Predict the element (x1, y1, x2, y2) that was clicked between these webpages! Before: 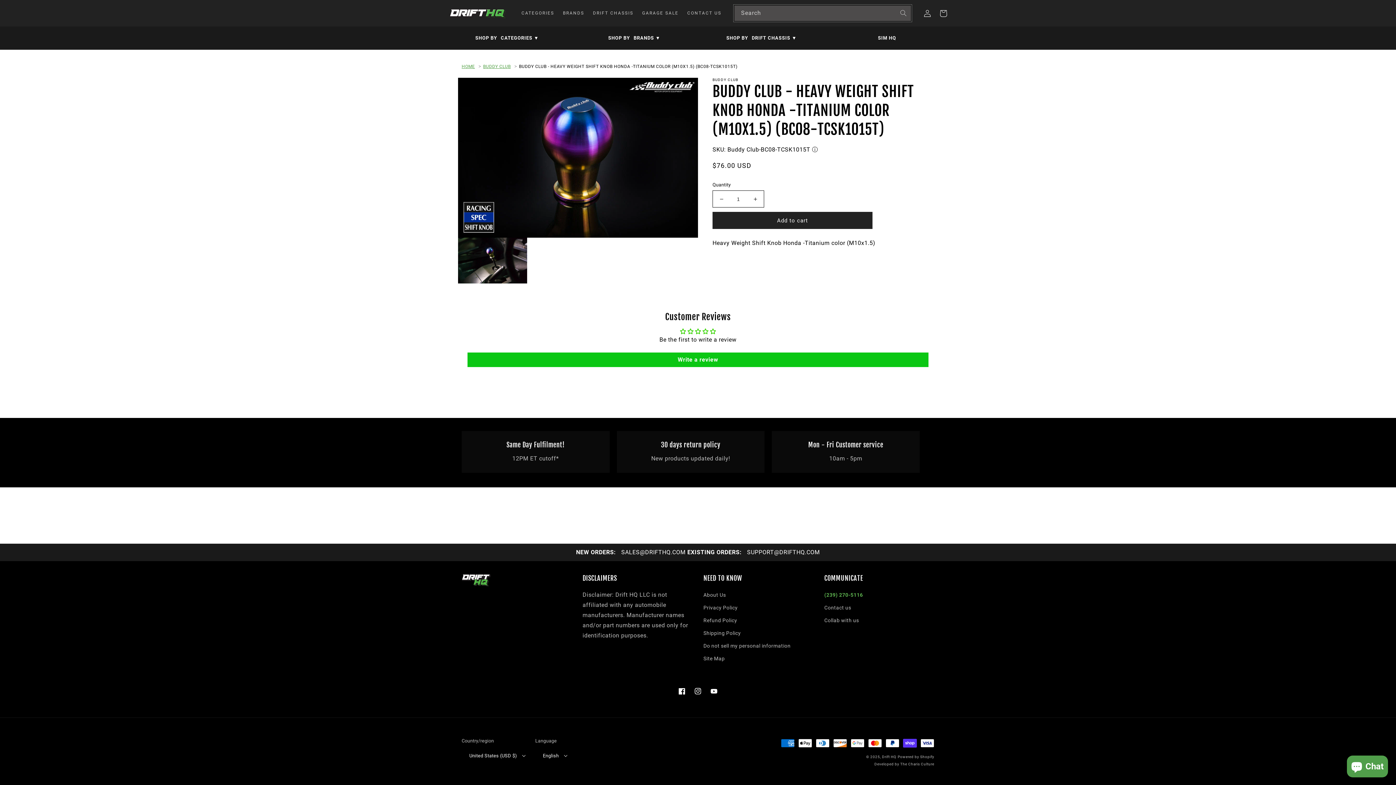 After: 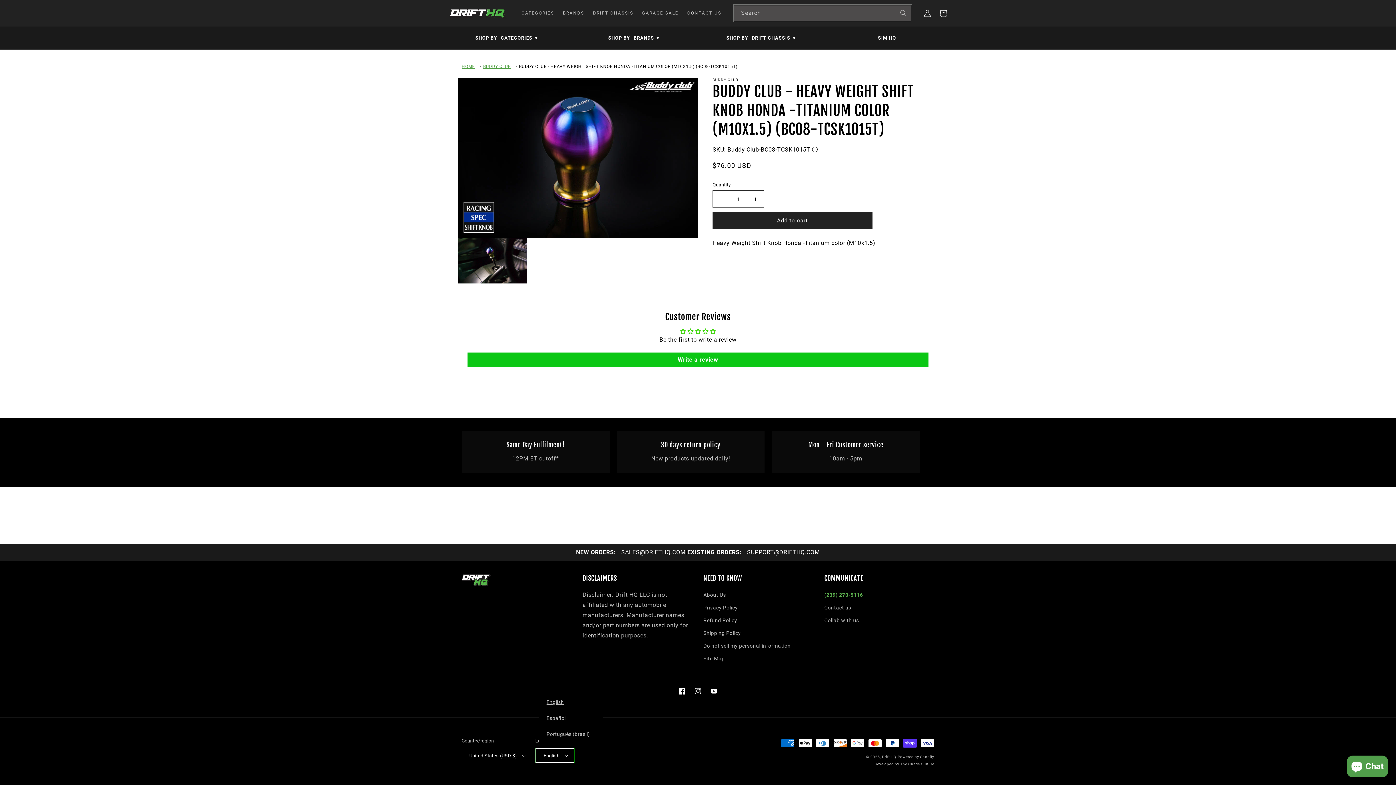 Action: bbox: (535, 748, 573, 763) label: English